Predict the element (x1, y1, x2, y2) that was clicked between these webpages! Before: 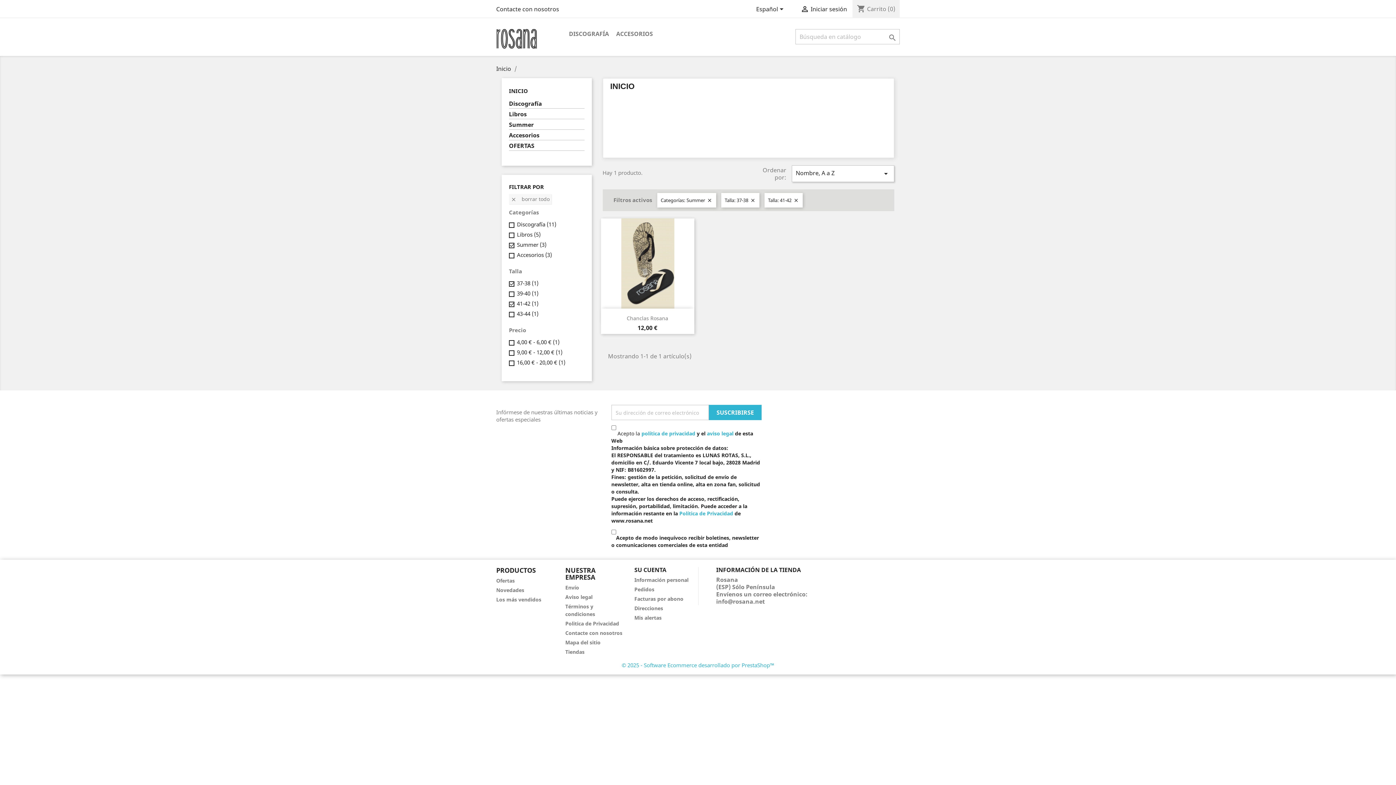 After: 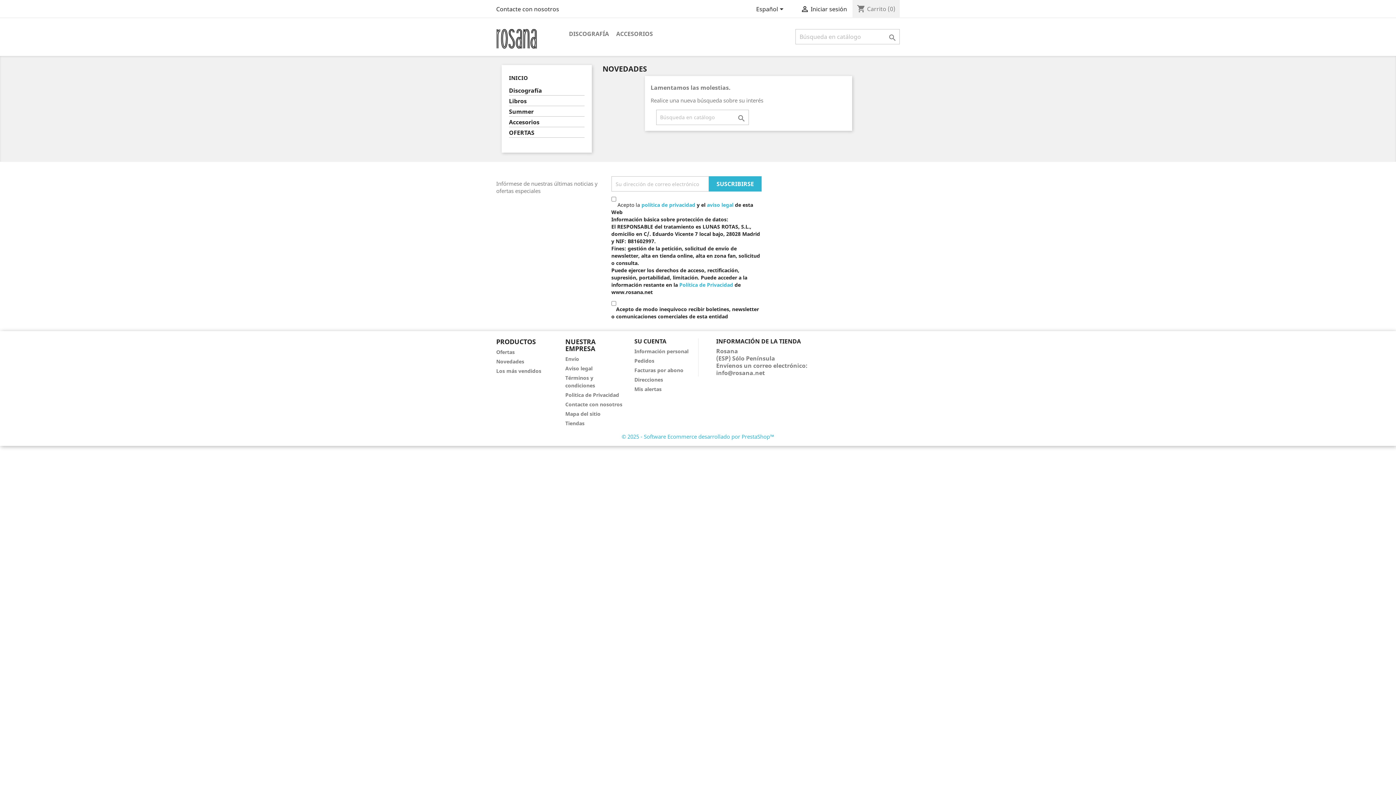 Action: bbox: (496, 587, 524, 593) label: Novedades